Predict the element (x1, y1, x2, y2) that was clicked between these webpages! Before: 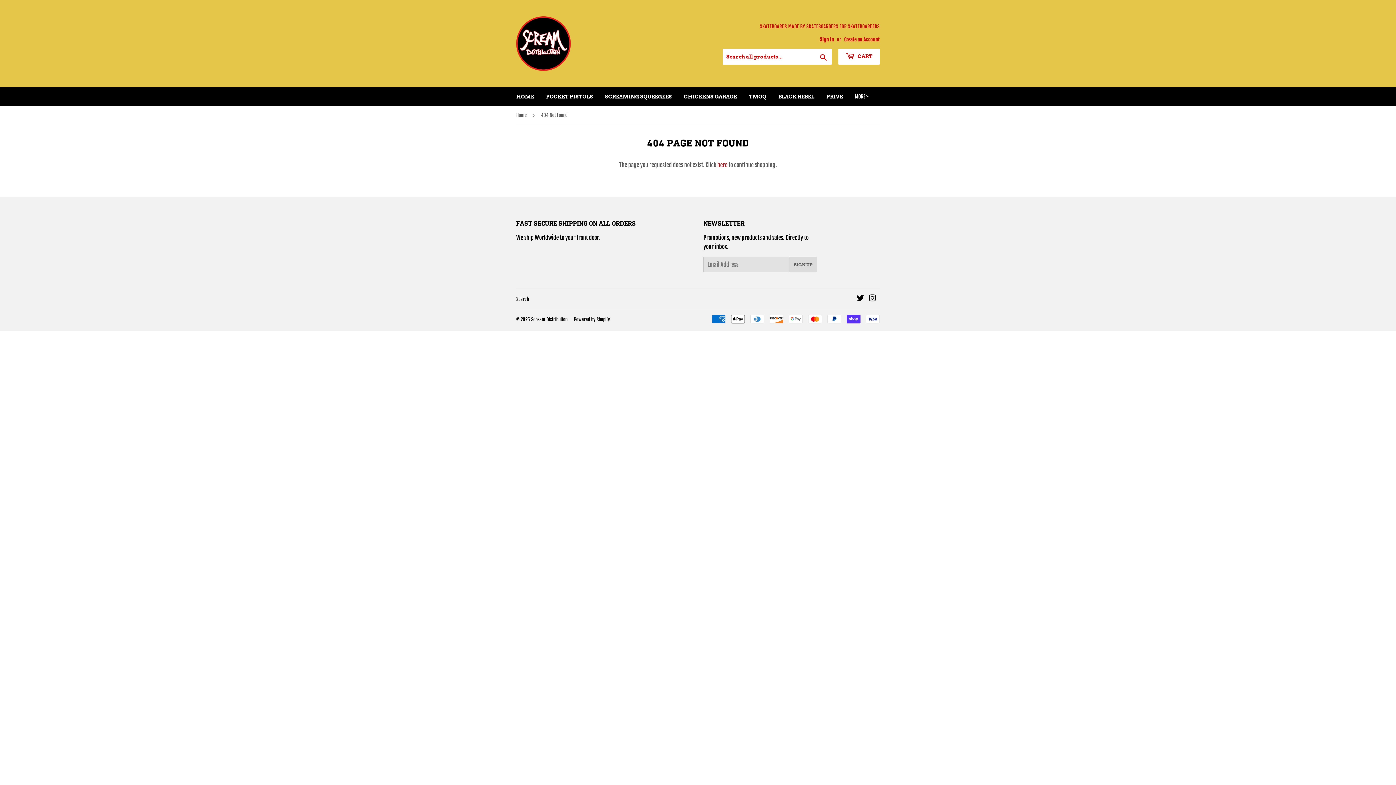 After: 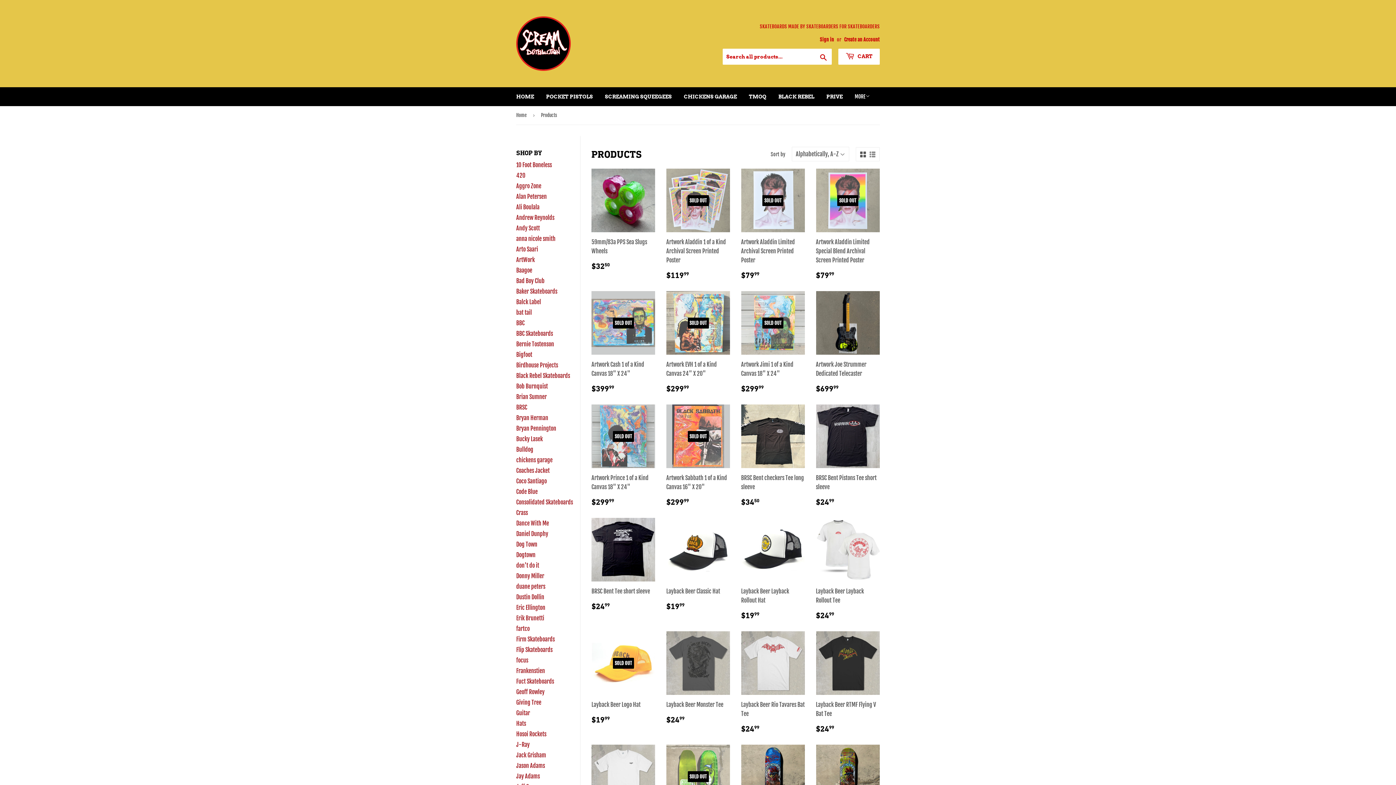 Action: label: here bbox: (717, 161, 727, 168)